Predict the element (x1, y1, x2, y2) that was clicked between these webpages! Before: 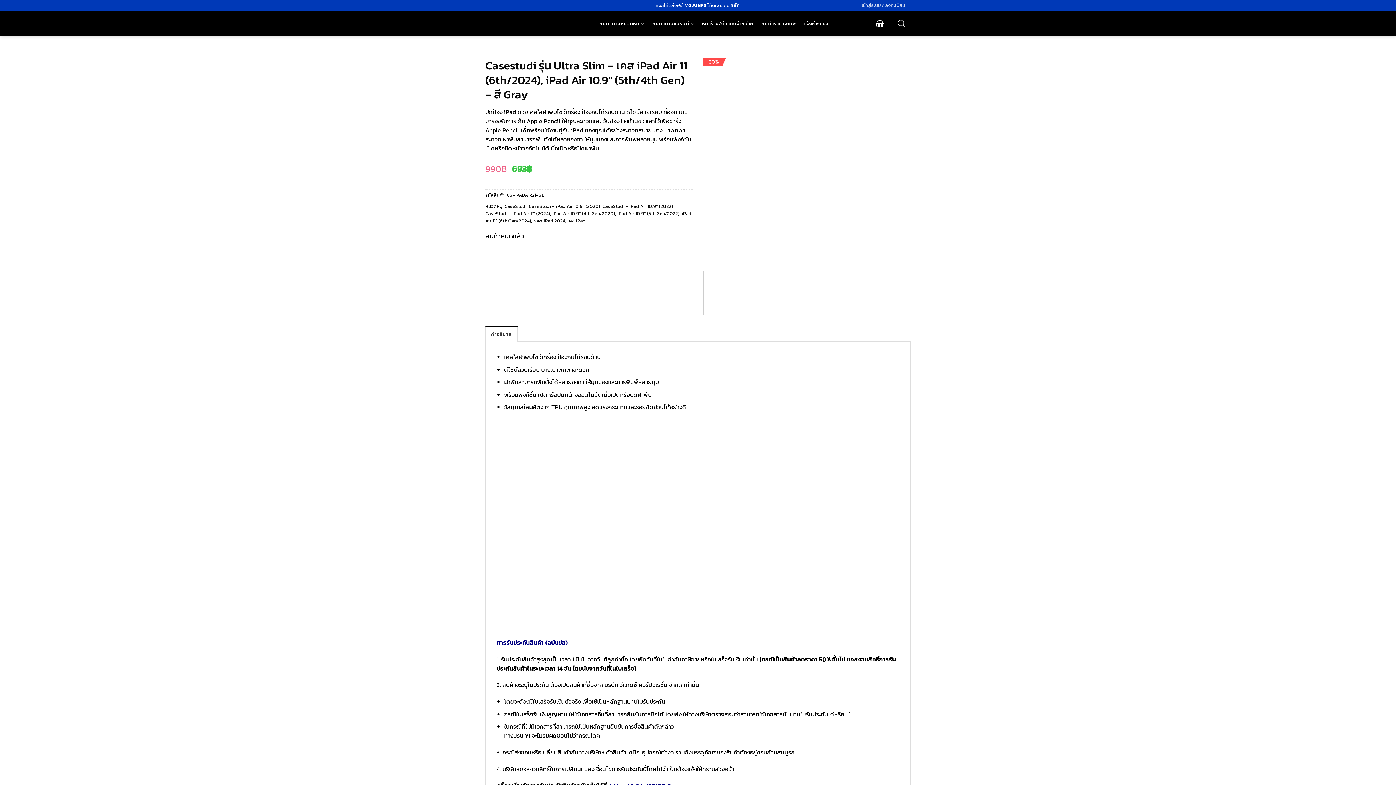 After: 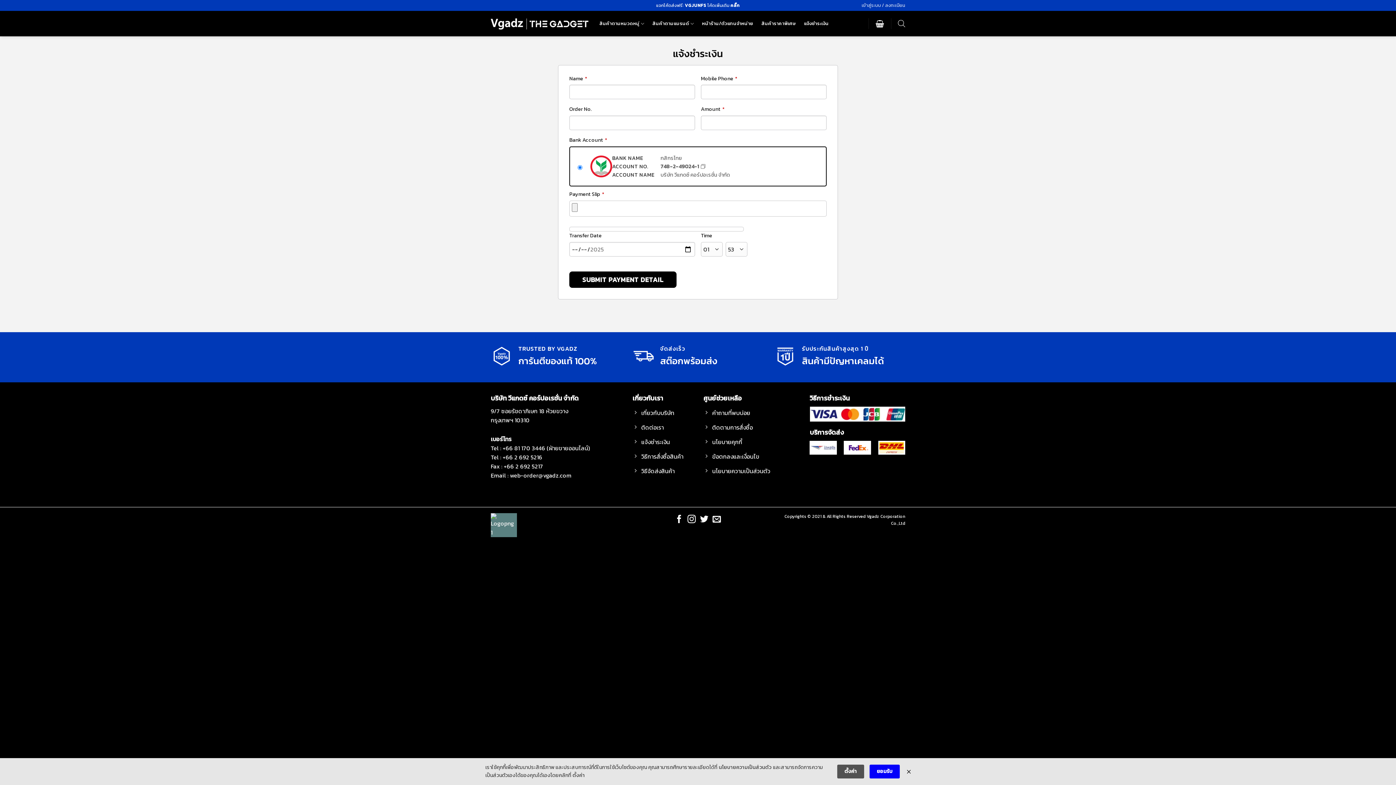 Action: label: แจ้งชำระเงิน bbox: (804, 17, 829, 30)